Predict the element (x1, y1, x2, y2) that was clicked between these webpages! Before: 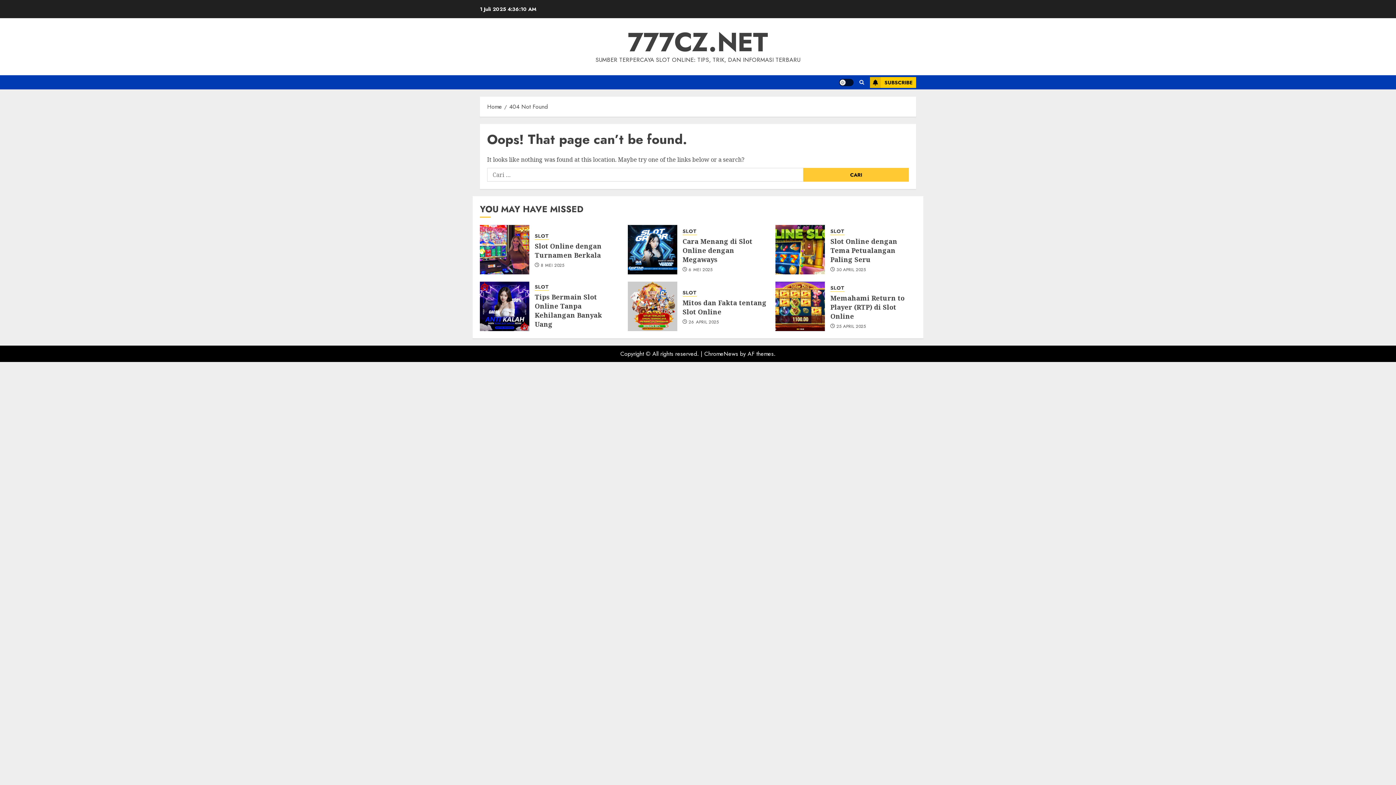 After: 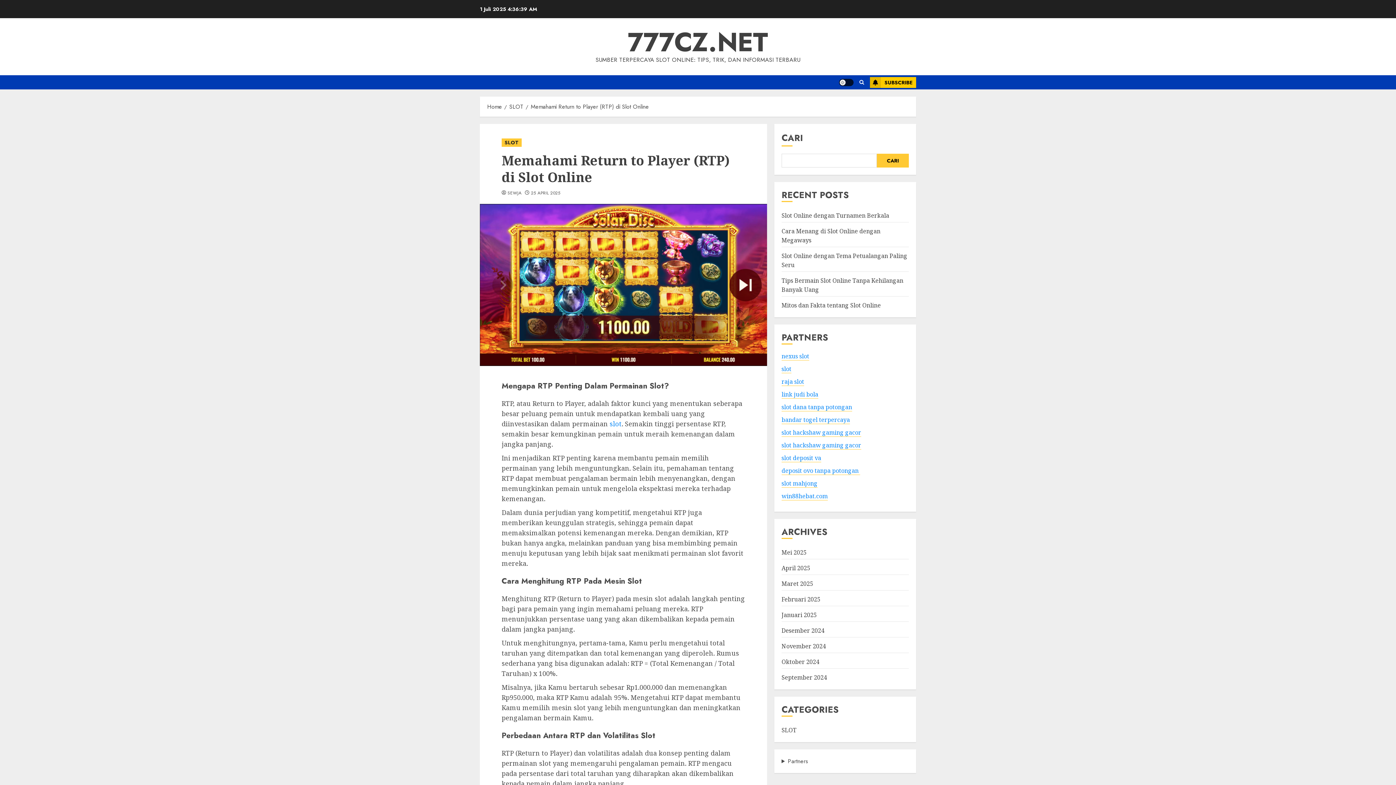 Action: label: Memahami Return to Player (RTP) di Slot Online bbox: (775, 281, 825, 331)